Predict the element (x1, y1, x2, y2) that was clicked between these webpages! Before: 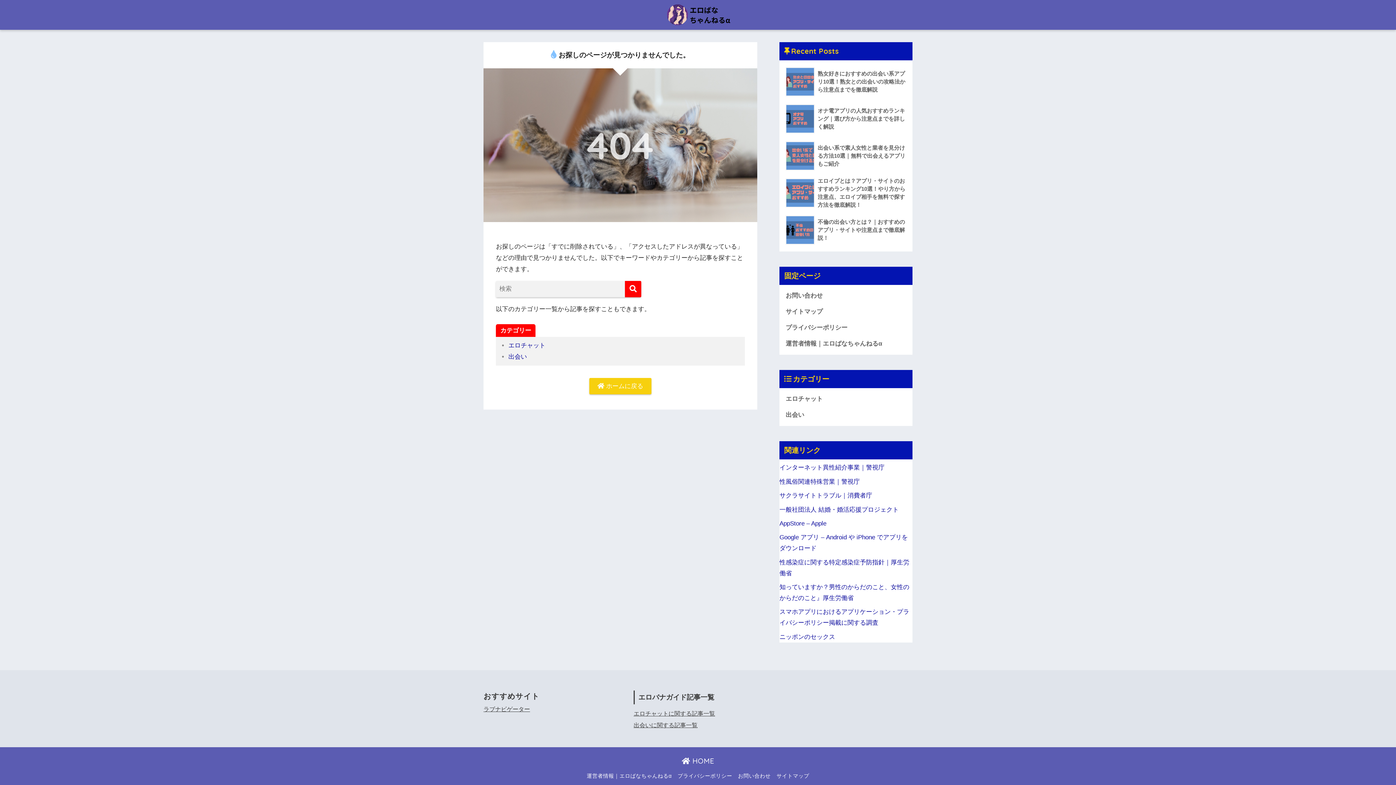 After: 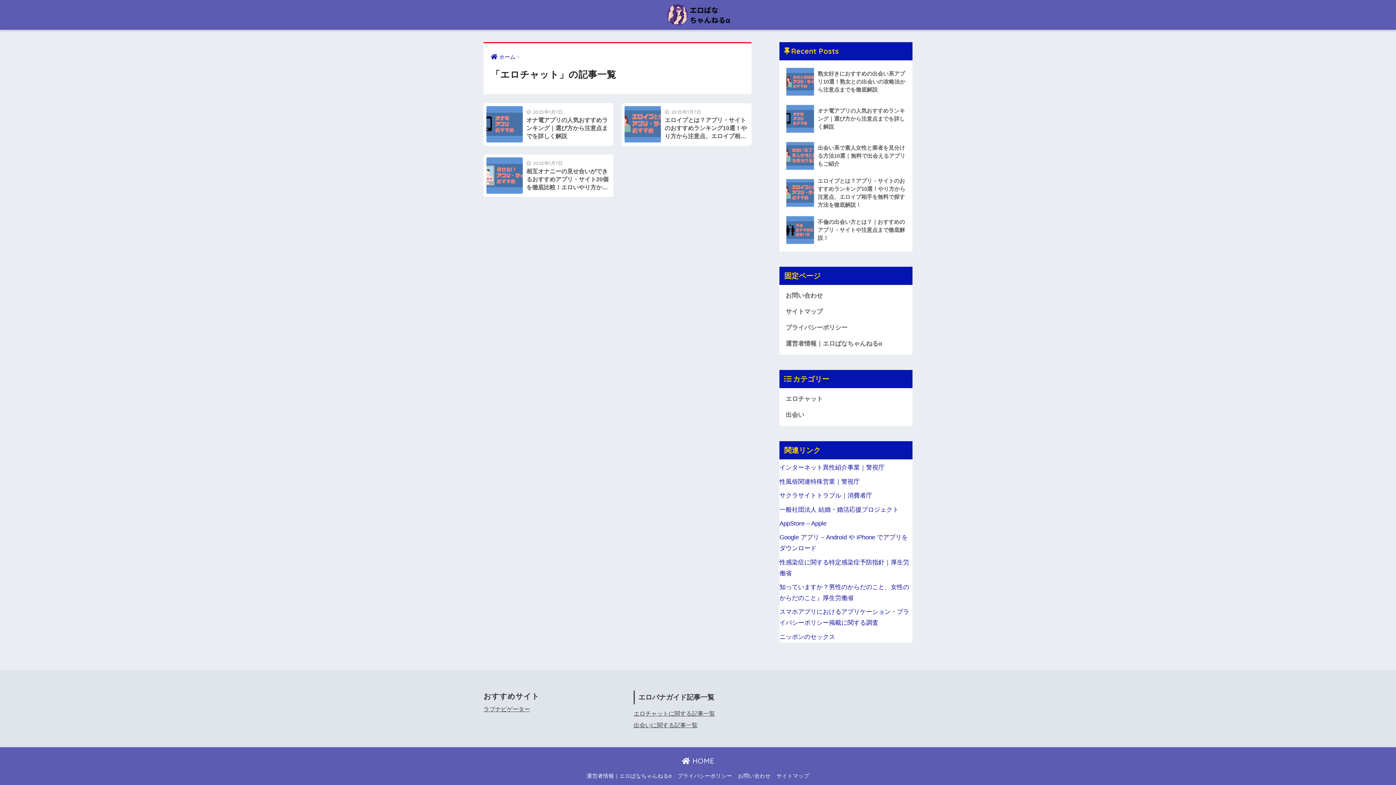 Action: label: エロチャット bbox: (508, 342, 545, 349)